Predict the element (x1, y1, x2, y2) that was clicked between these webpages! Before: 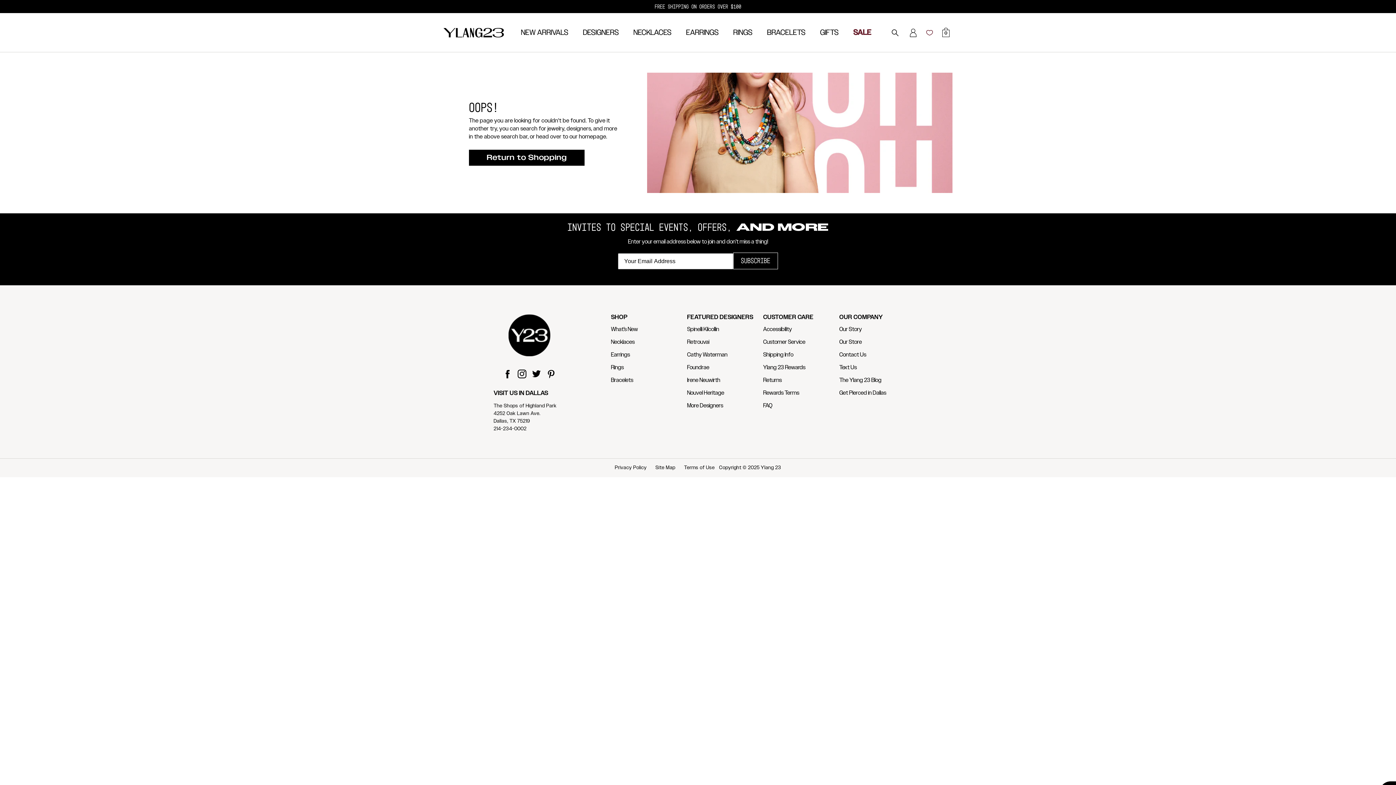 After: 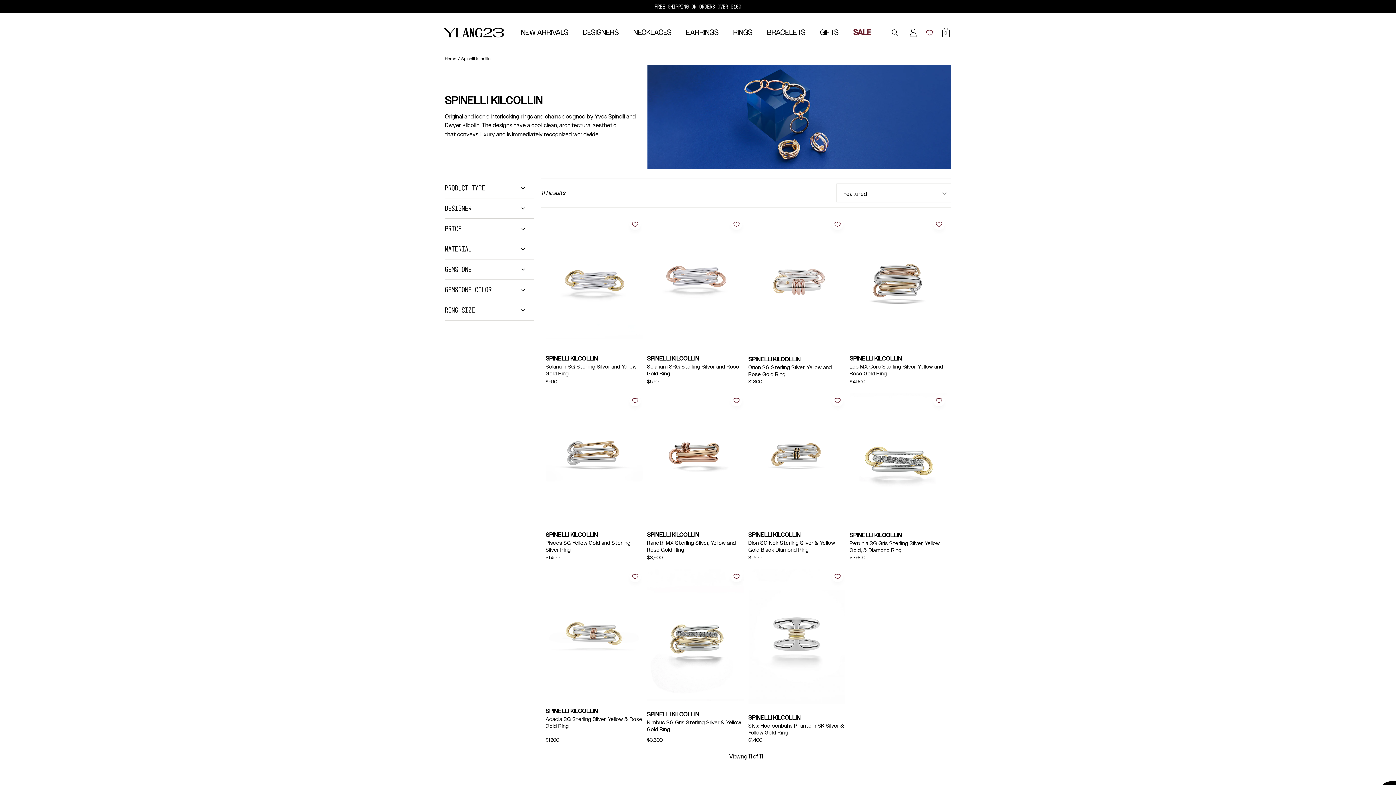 Action: label: Spinelli Kilcollin bbox: (687, 326, 719, 333)